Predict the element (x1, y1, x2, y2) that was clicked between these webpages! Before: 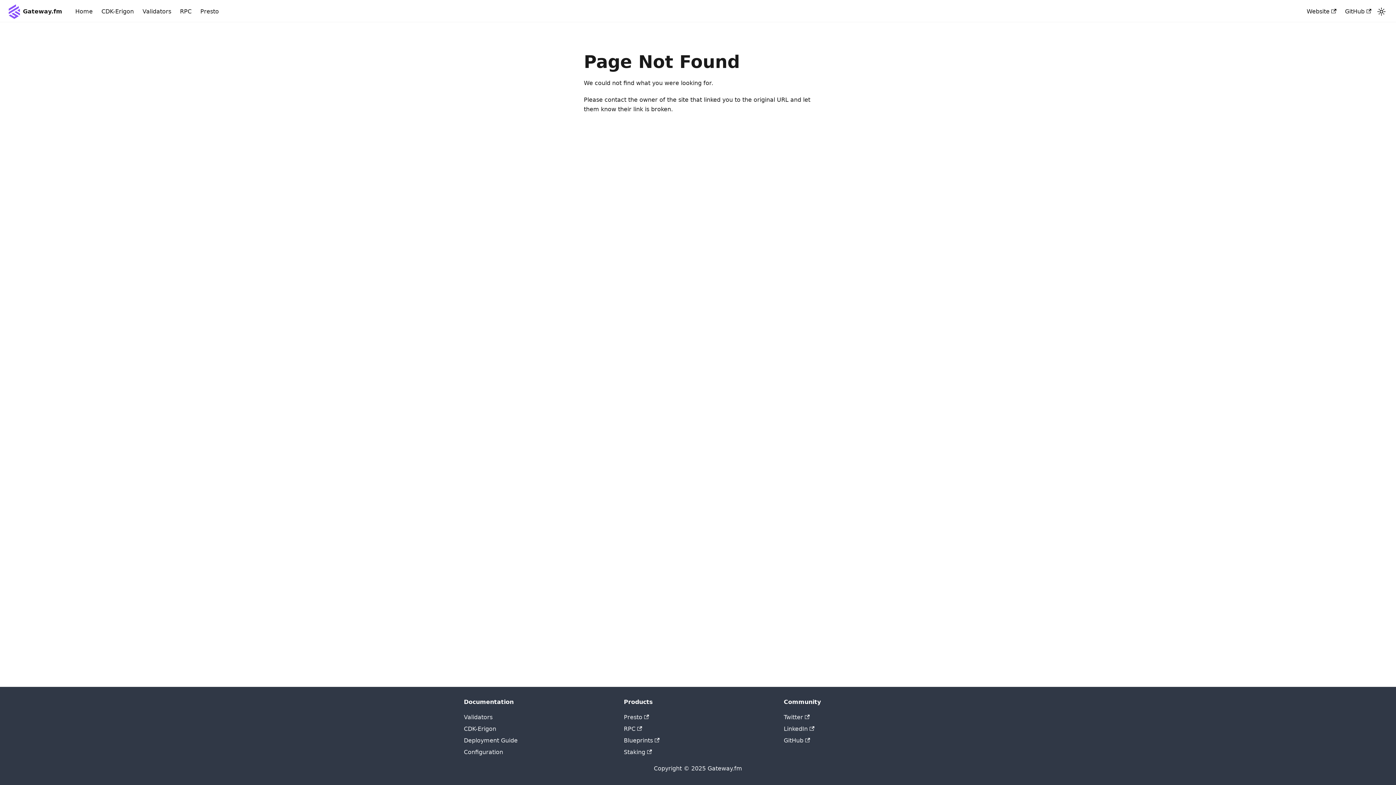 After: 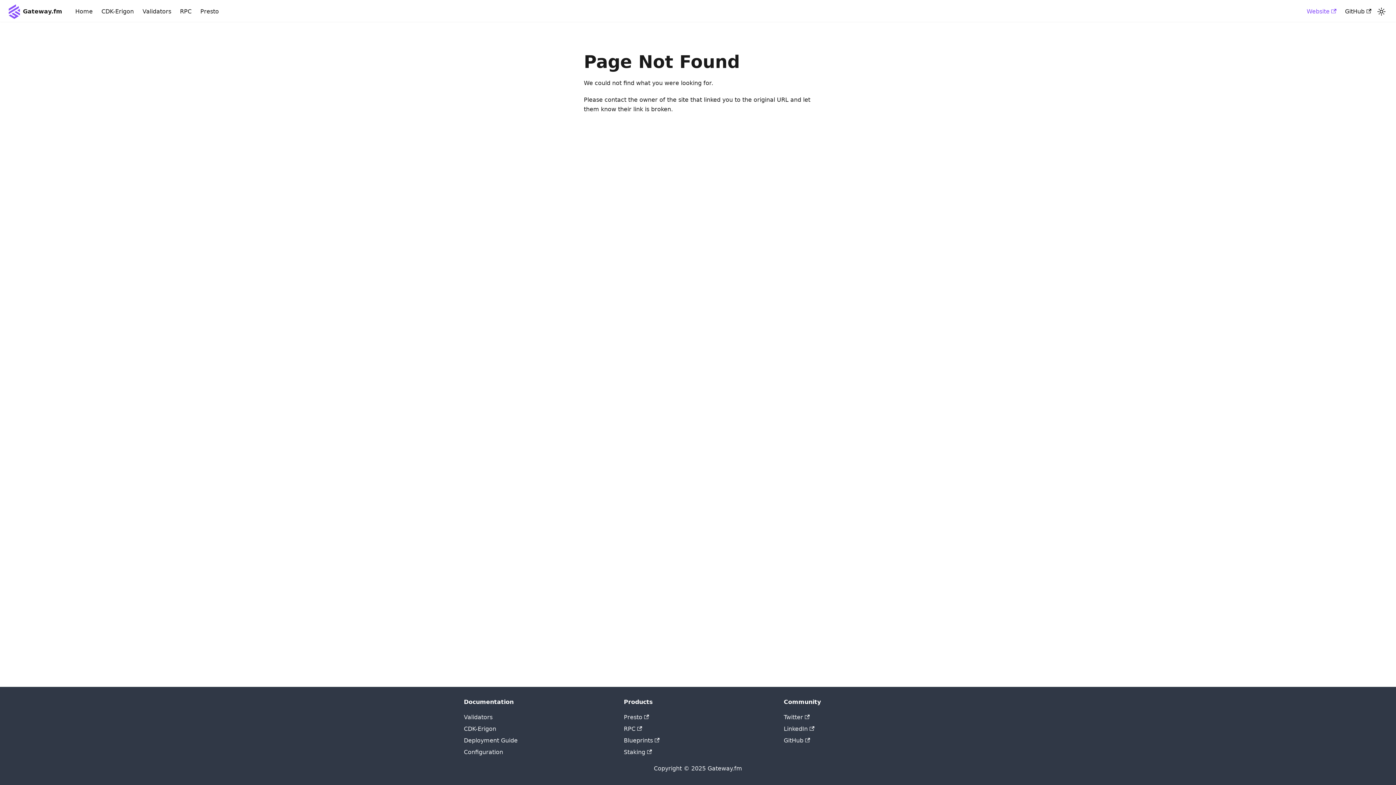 Action: bbox: (1302, 5, 1340, 17) label: Website